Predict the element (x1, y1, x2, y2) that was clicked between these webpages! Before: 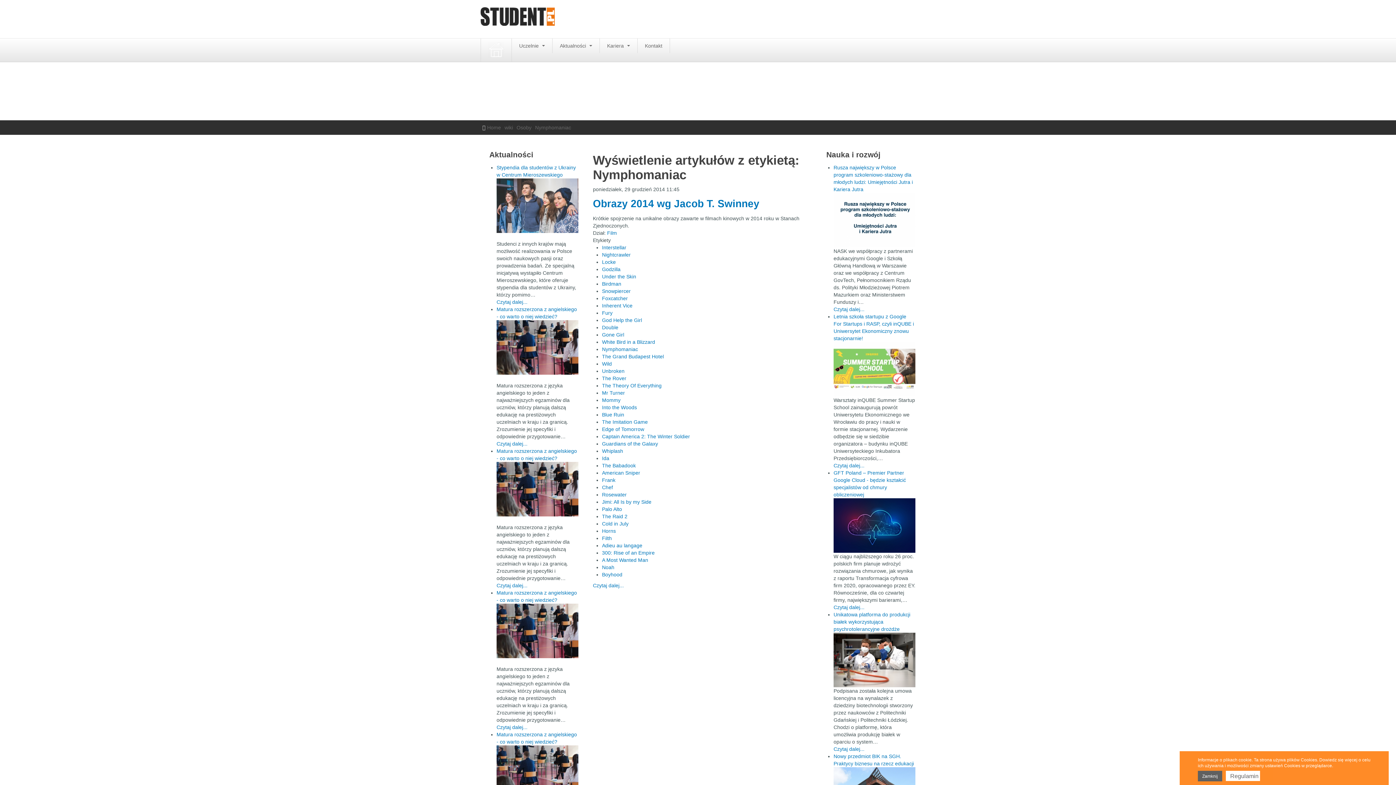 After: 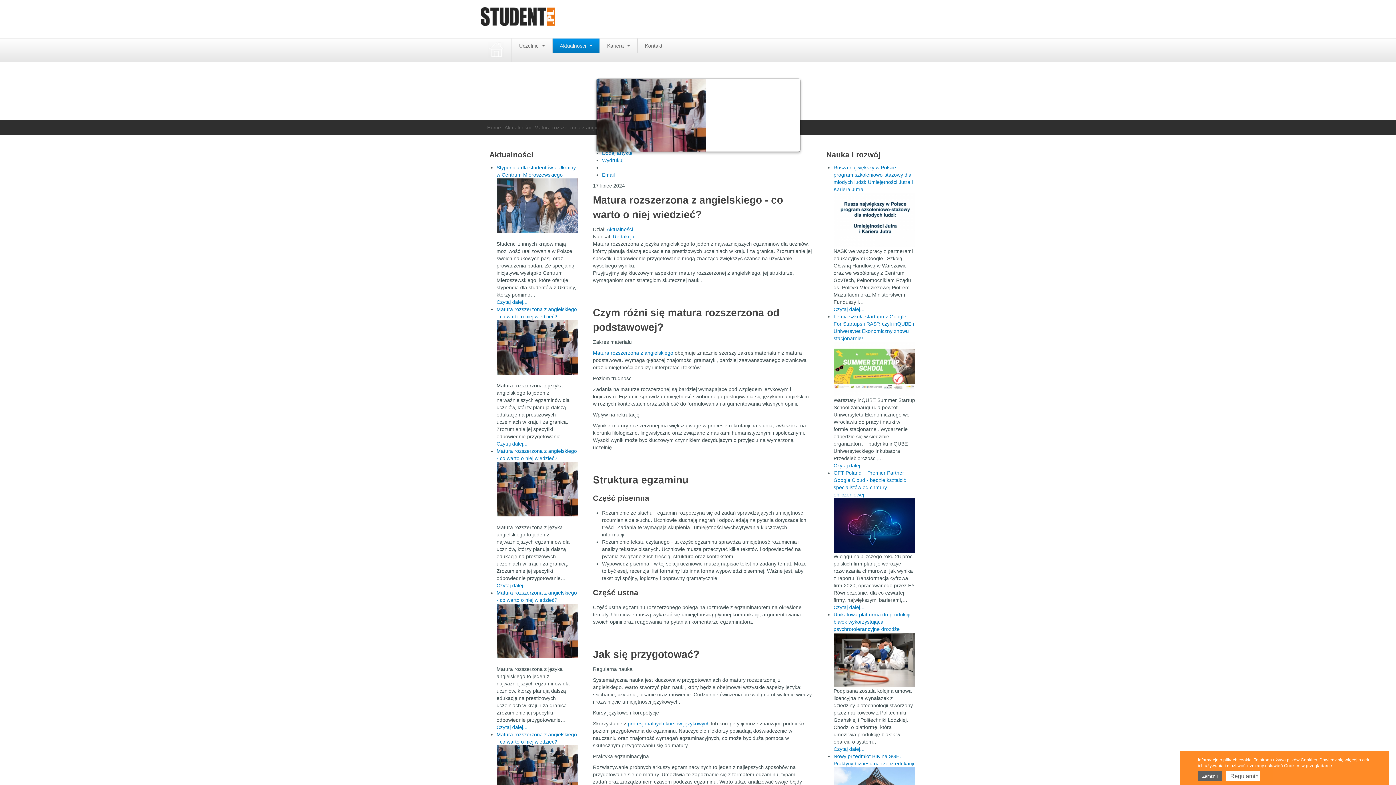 Action: bbox: (496, 745, 578, 800)